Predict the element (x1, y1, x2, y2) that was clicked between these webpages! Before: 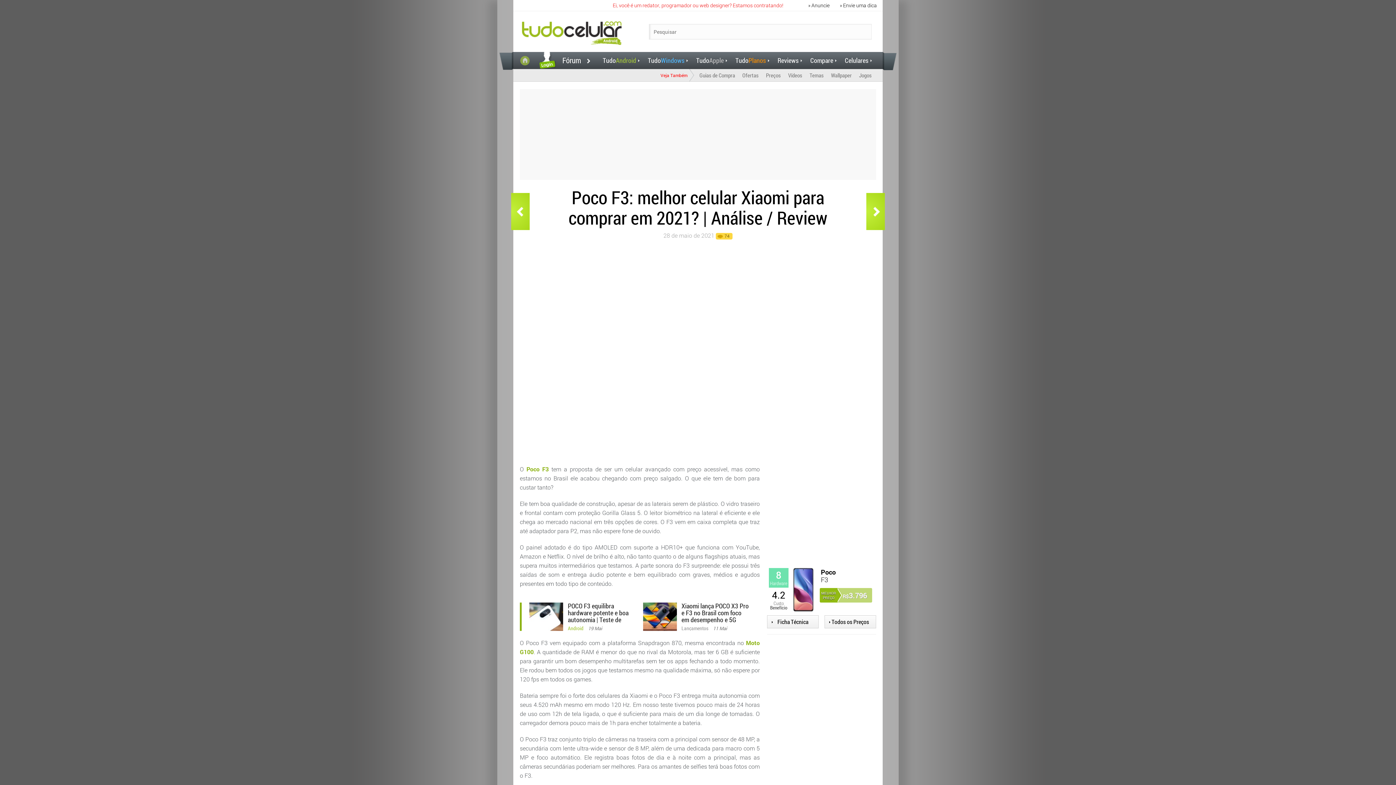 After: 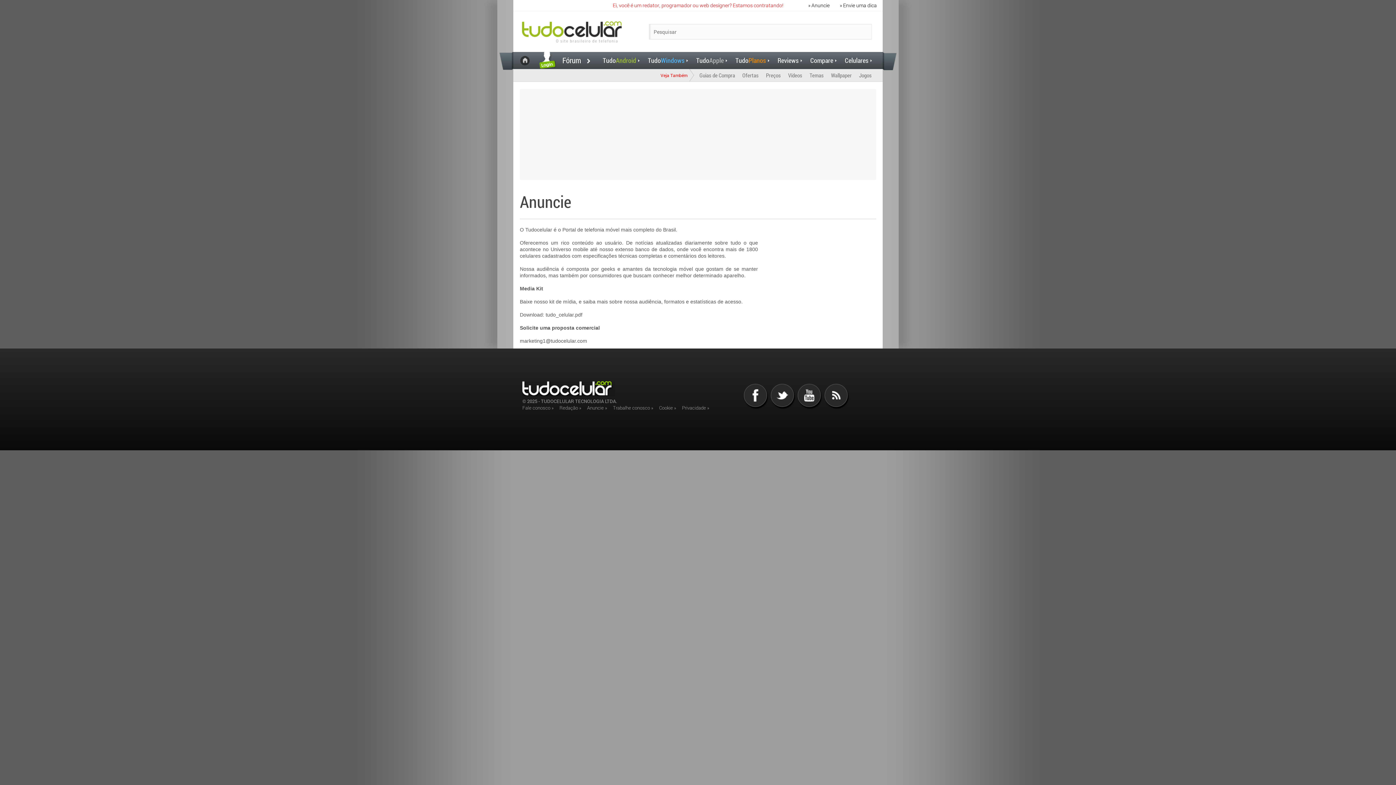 Action: bbox: (782, 0, 829, 10) label: » Anuncie